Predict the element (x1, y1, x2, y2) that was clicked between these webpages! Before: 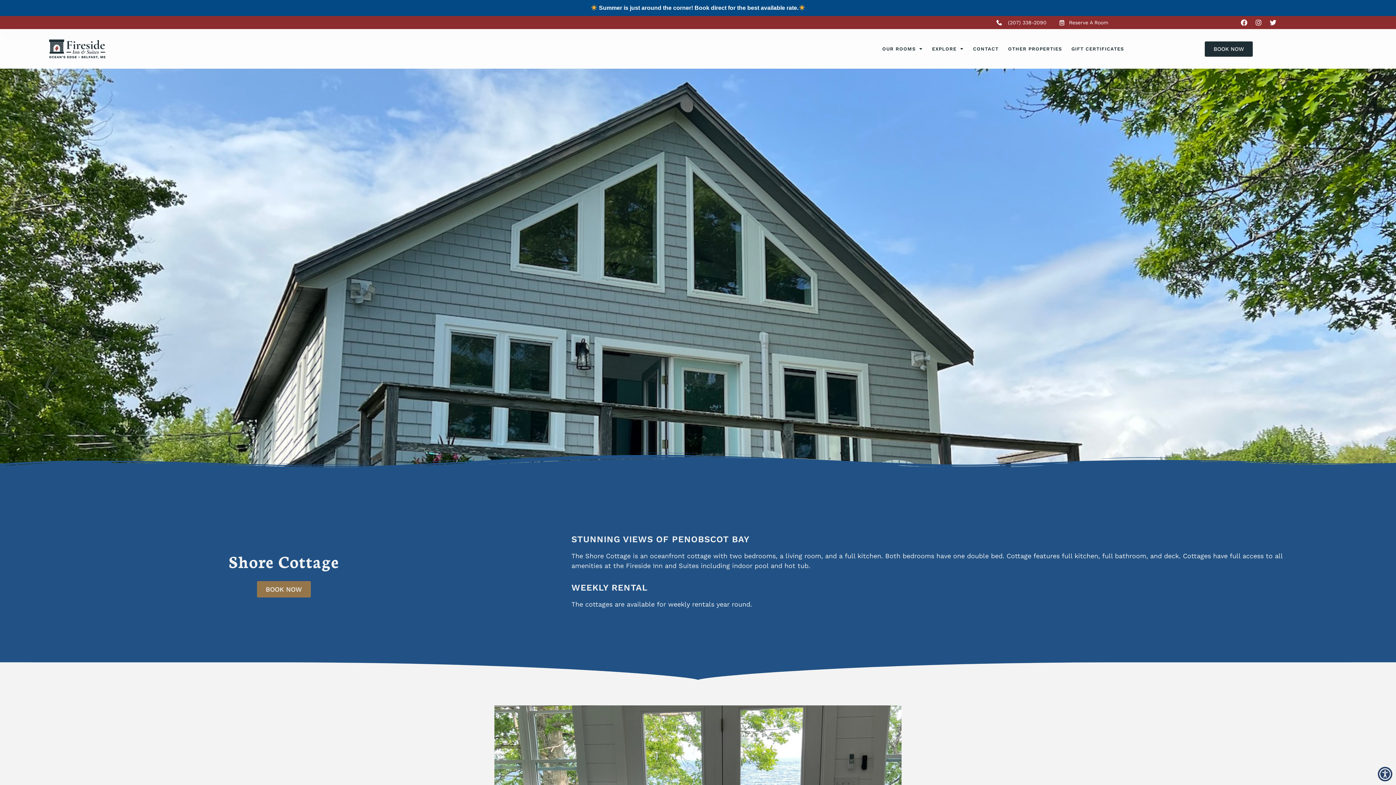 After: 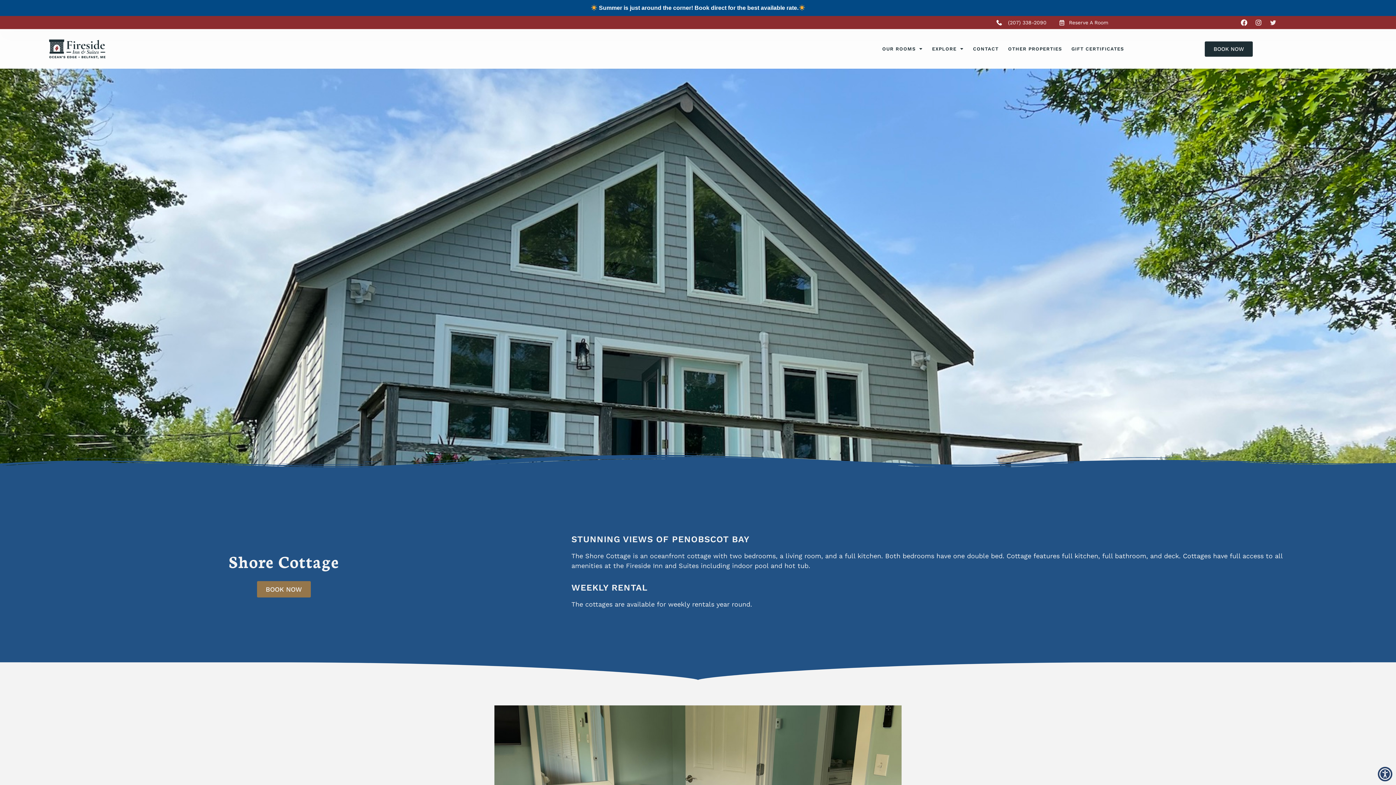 Action: label: Twitter bbox: (1266, 16, 1280, 29)